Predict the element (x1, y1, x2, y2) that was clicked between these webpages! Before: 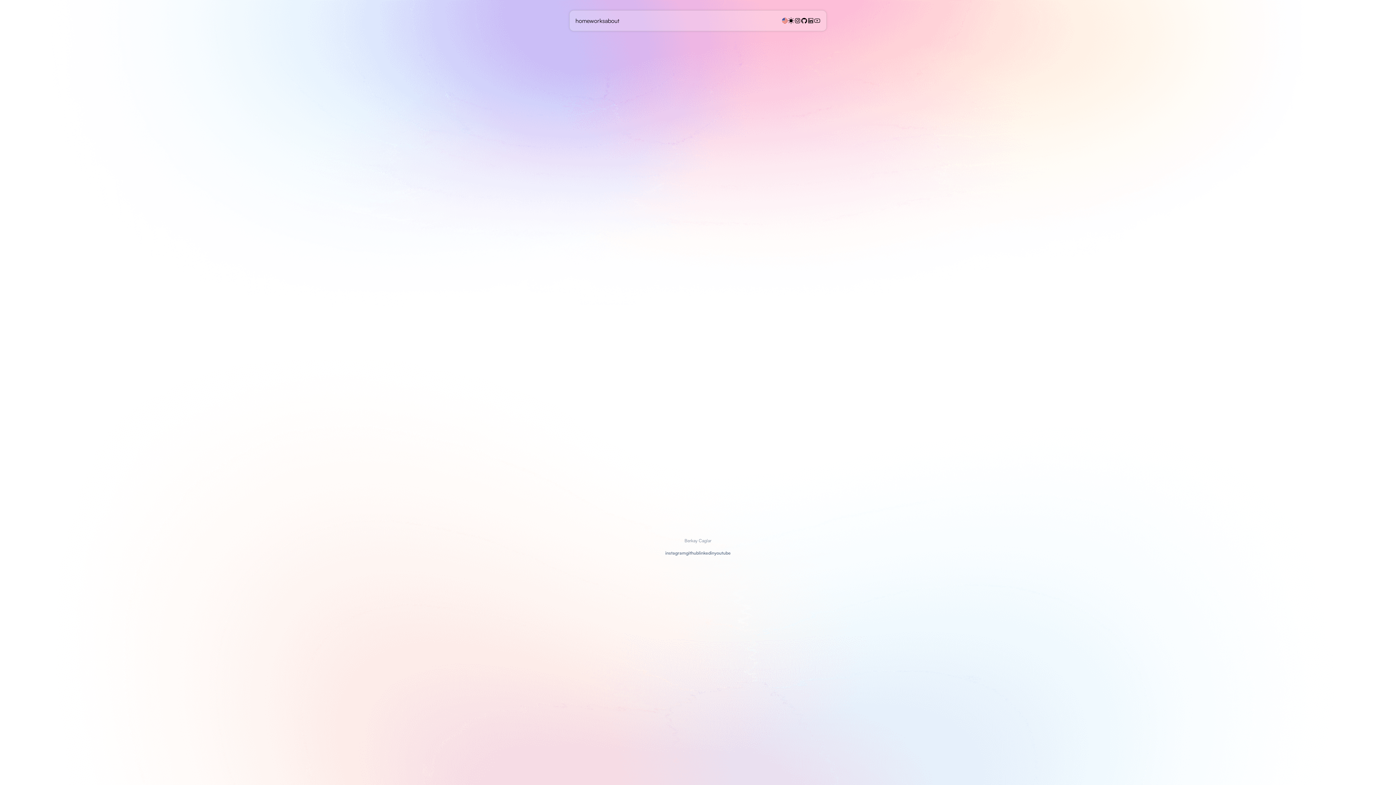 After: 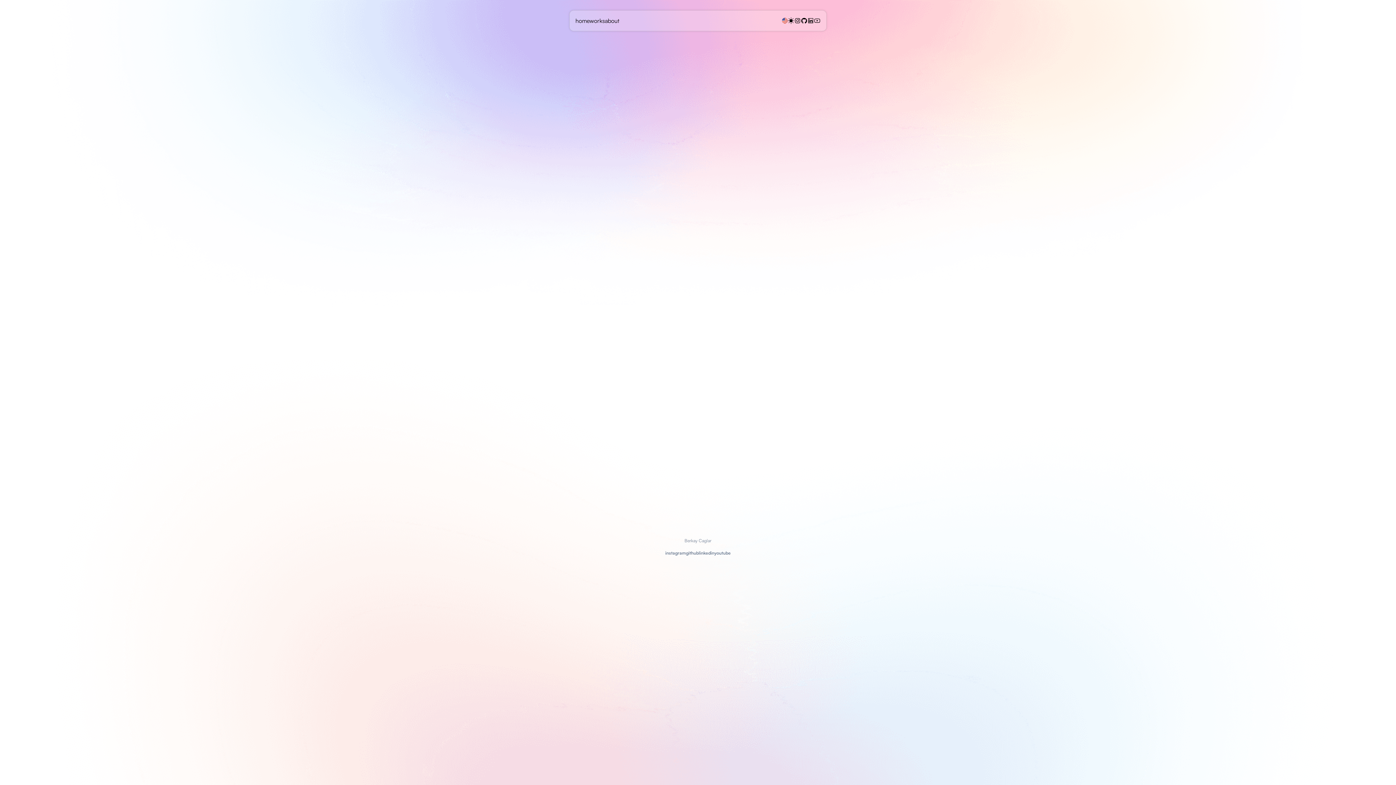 Action: label: works bbox: (589, 16, 605, 25)